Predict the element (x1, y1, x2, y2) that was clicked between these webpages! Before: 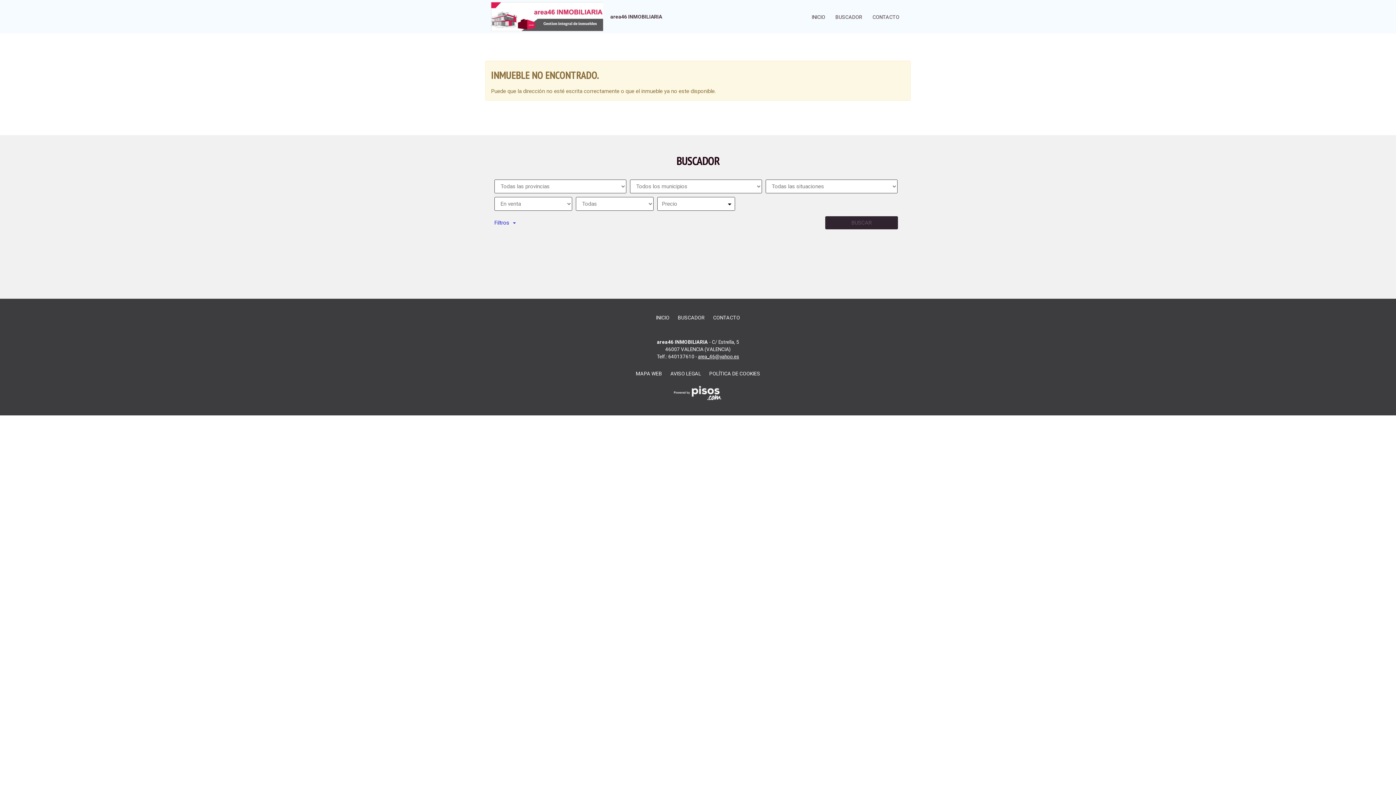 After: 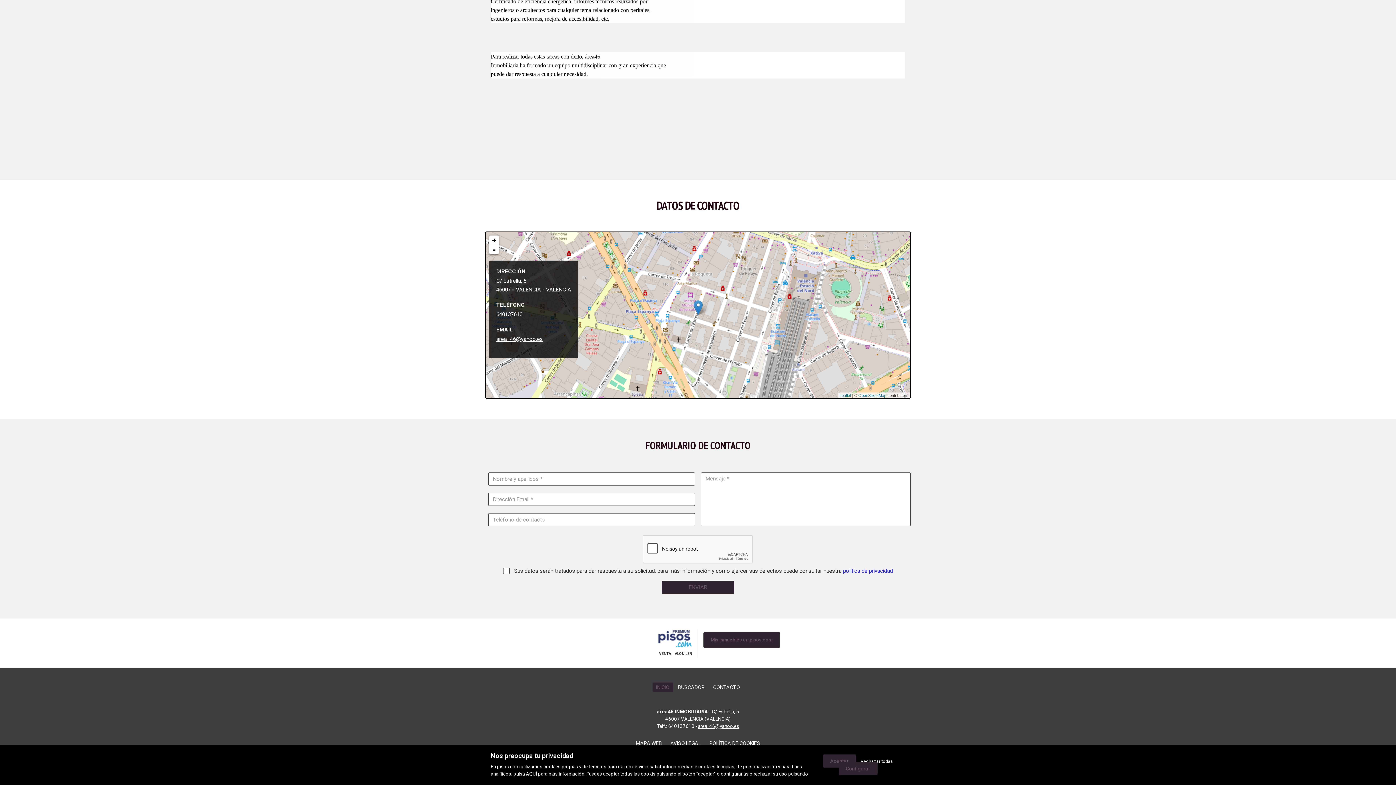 Action: bbox: (869, 12, 903, 21) label: CONTACTO